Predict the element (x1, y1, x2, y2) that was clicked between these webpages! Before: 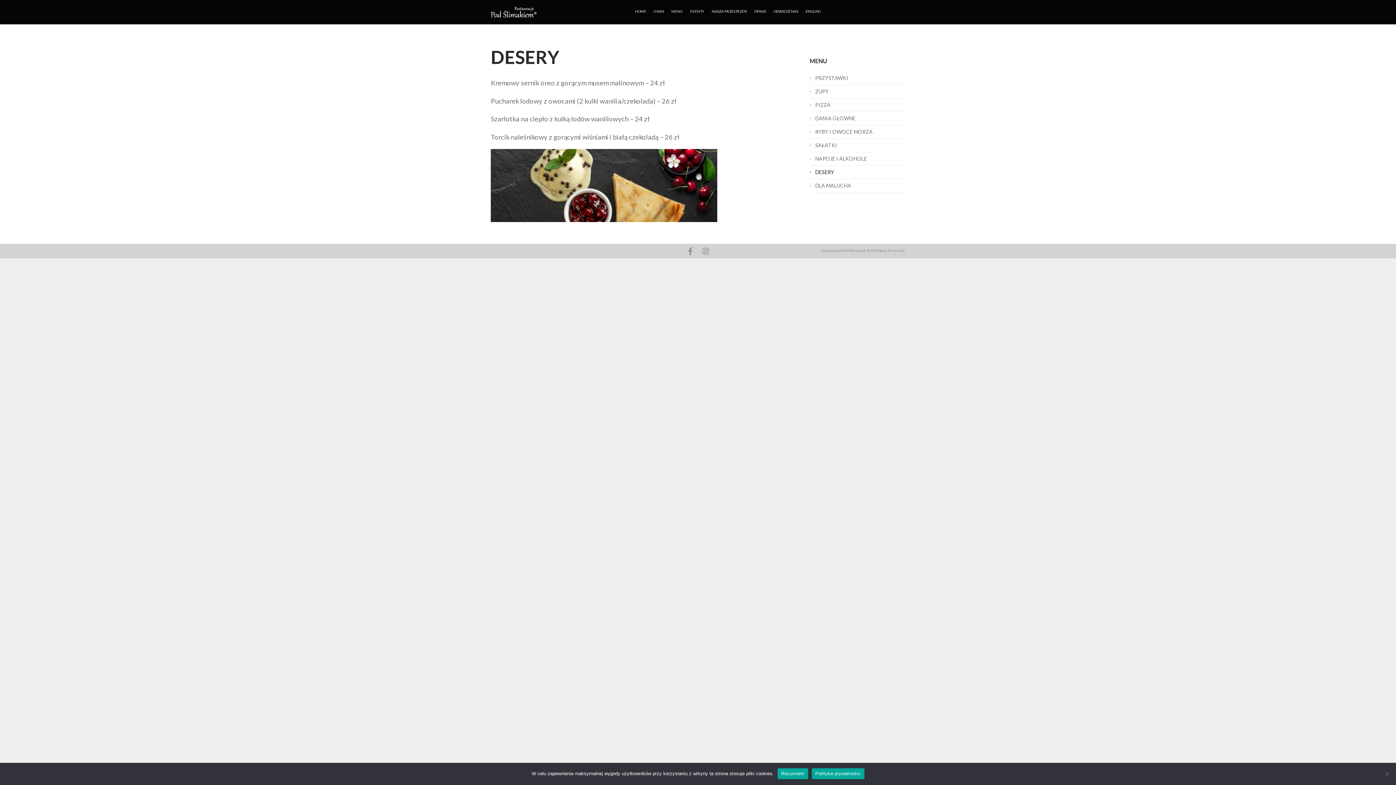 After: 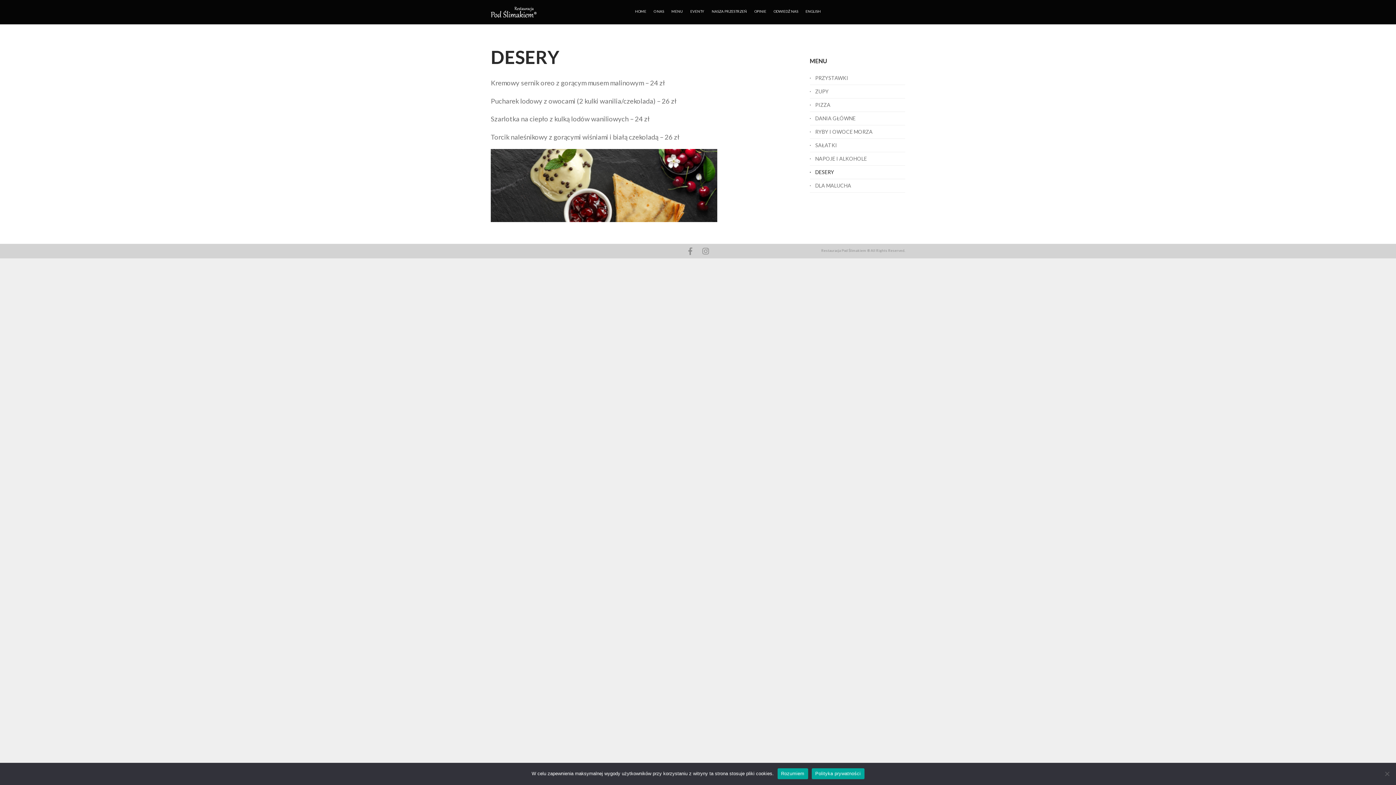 Action: bbox: (810, 165, 905, 178) label: DESERY